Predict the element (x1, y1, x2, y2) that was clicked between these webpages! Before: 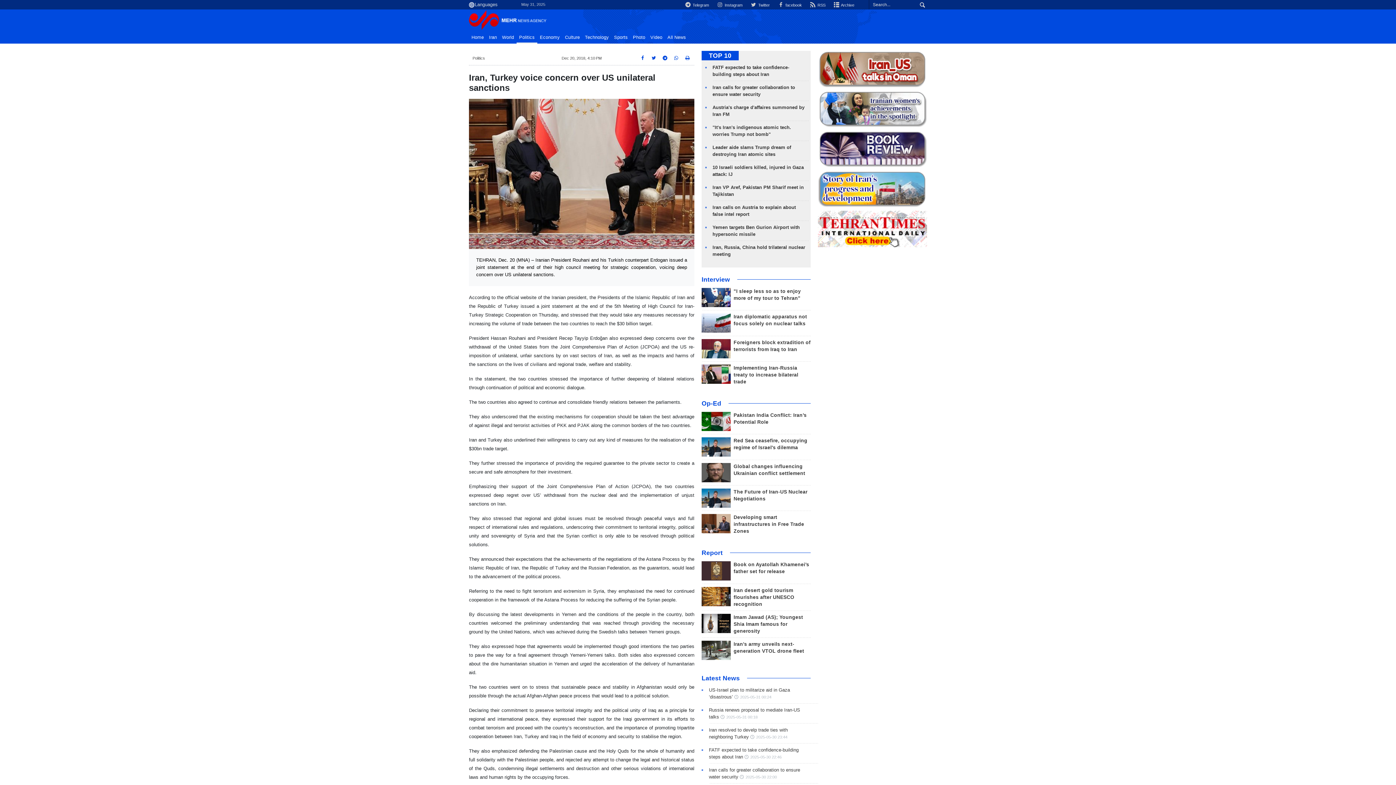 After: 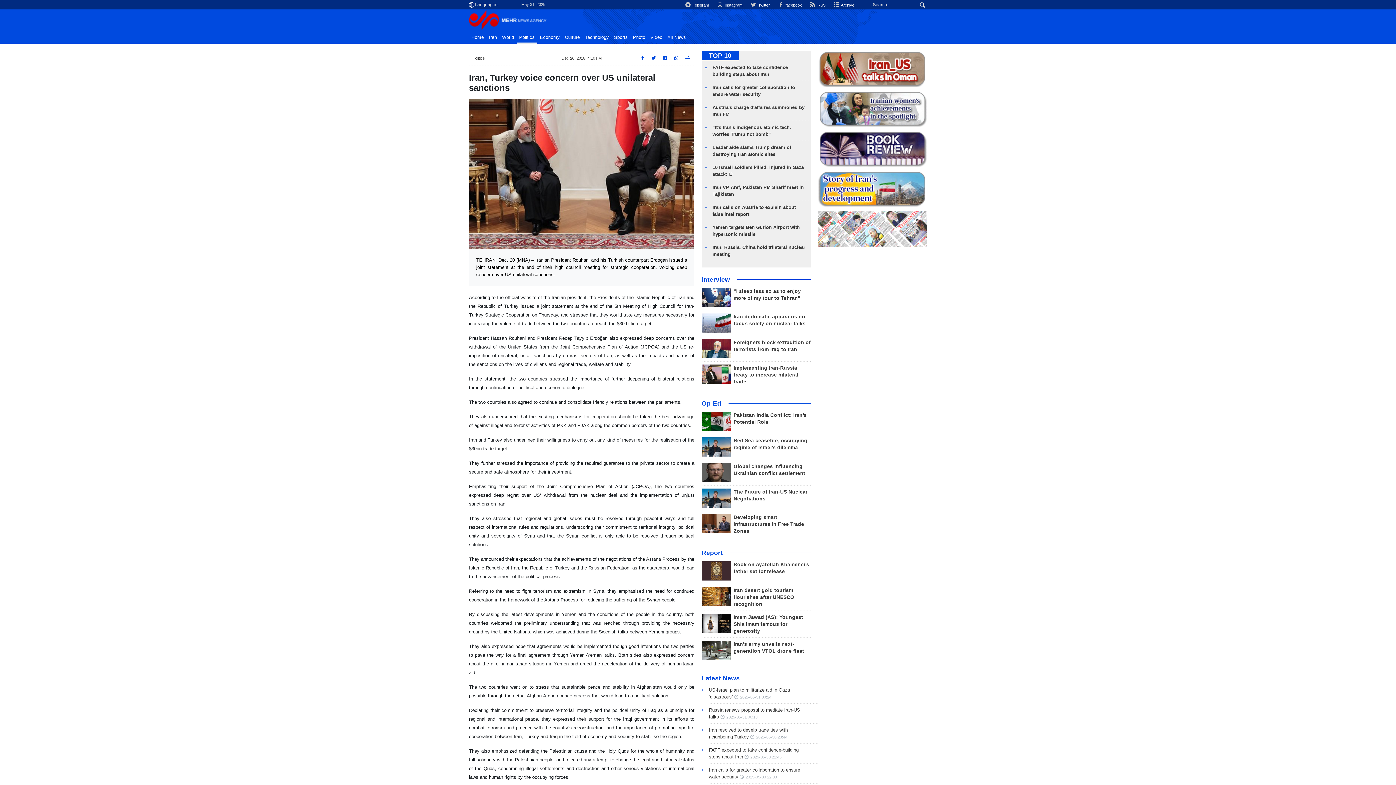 Action: bbox: (701, 488, 730, 508)